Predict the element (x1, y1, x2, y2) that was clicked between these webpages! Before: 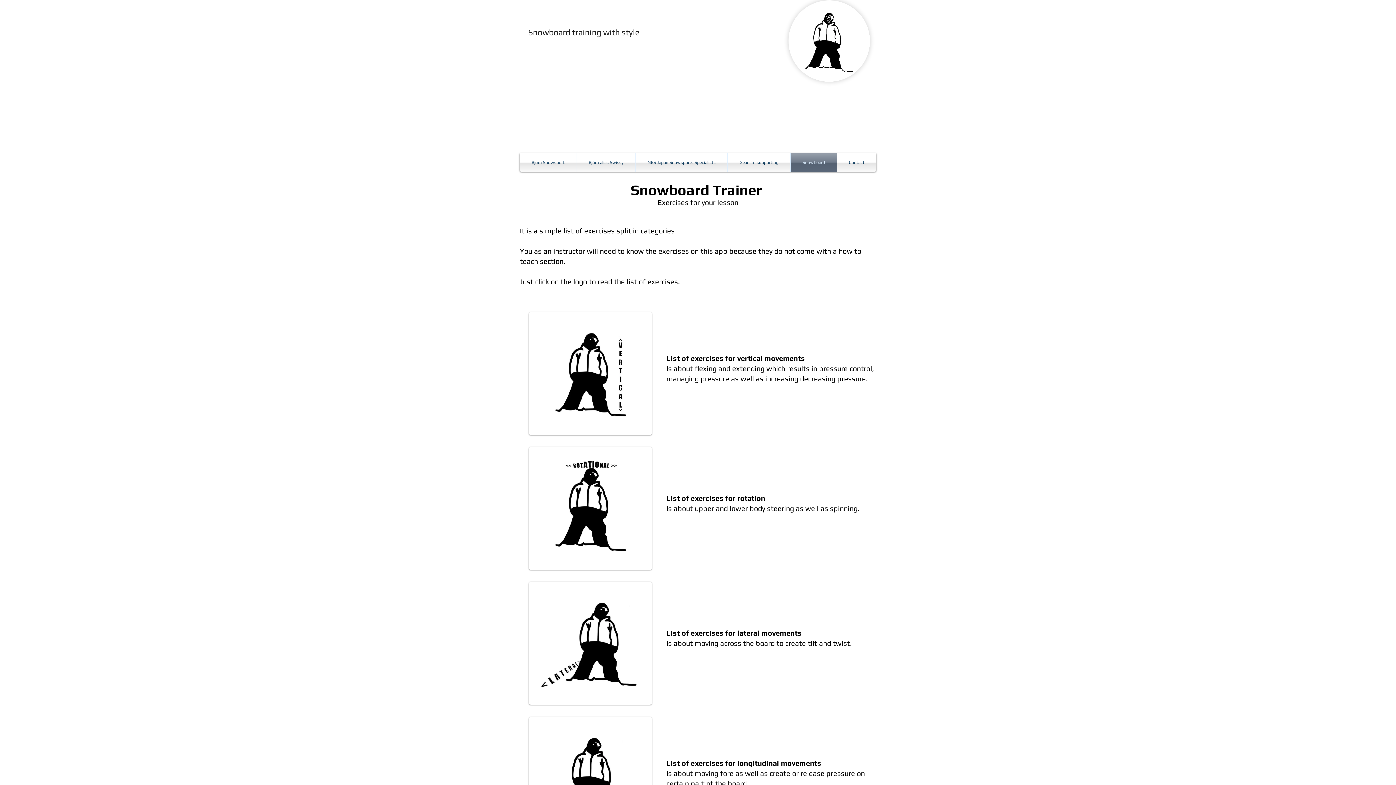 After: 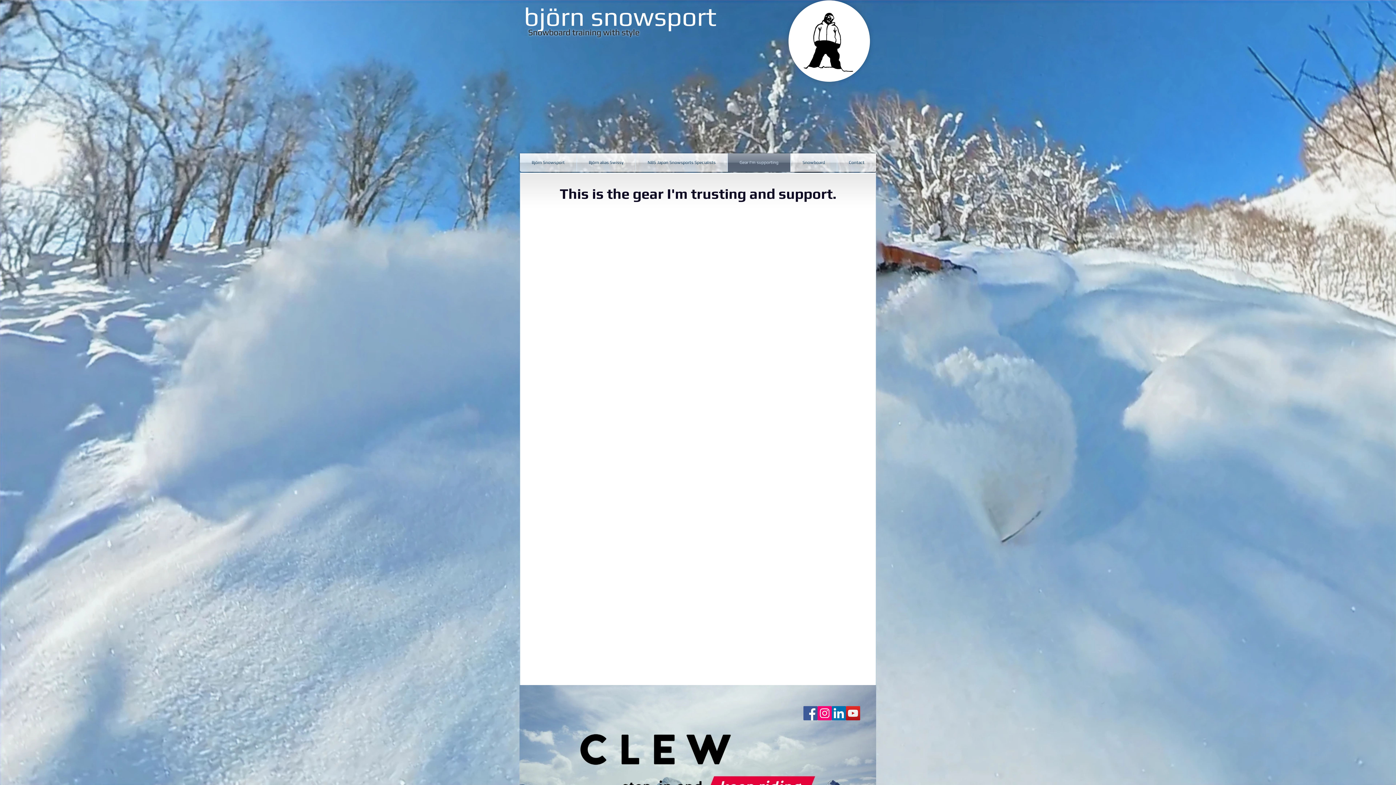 Action: label: Gear I'm supporting bbox: (728, 153, 790, 172)